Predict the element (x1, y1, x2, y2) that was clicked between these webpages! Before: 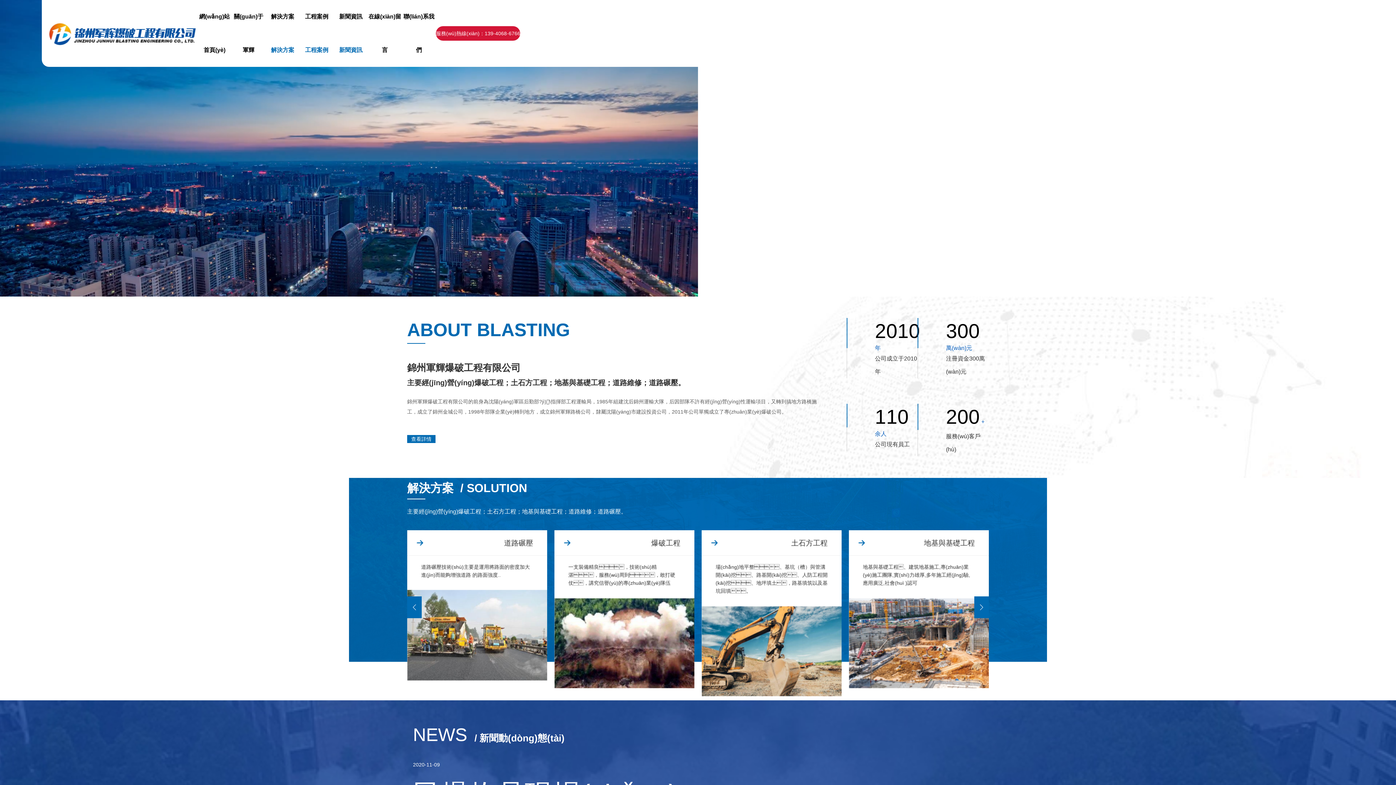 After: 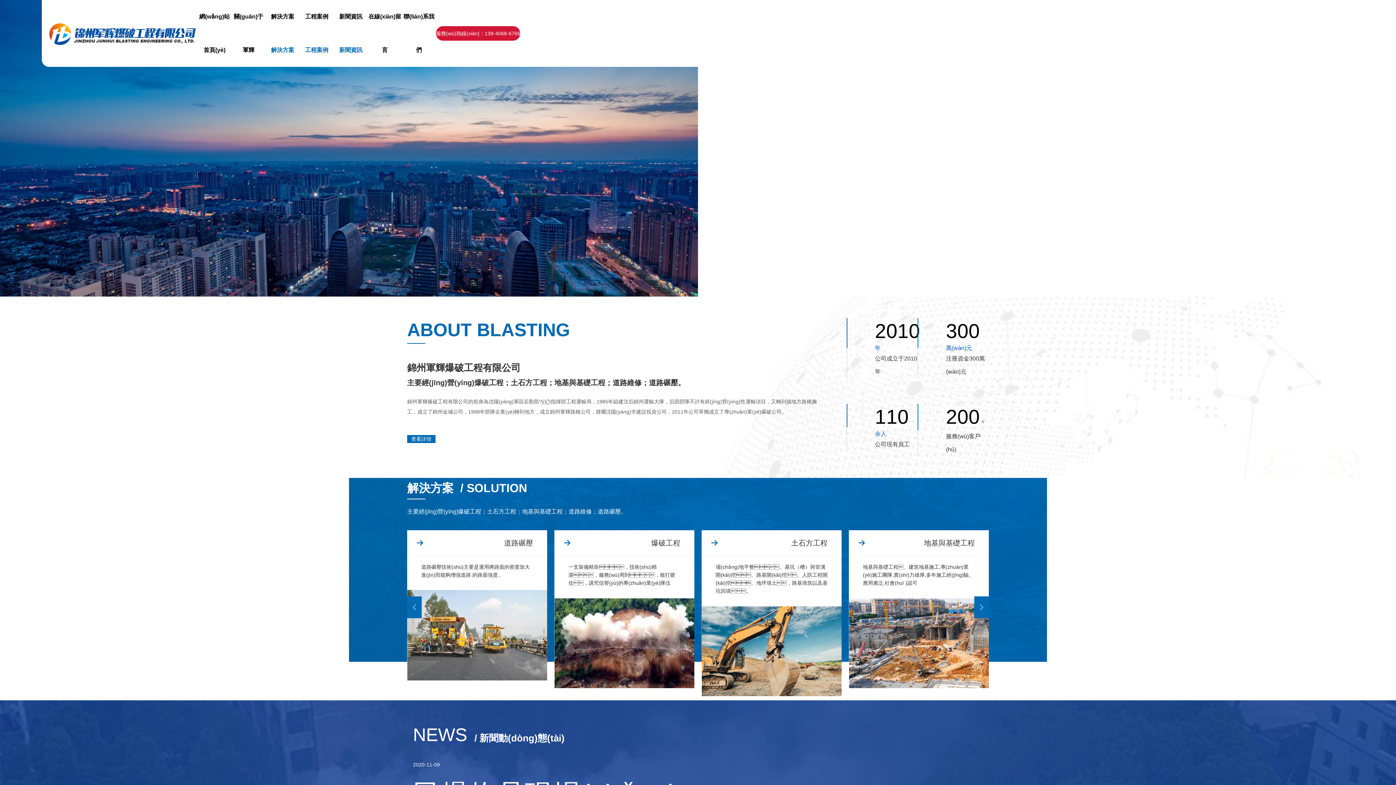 Action: bbox: (49, 16, 197, 50)